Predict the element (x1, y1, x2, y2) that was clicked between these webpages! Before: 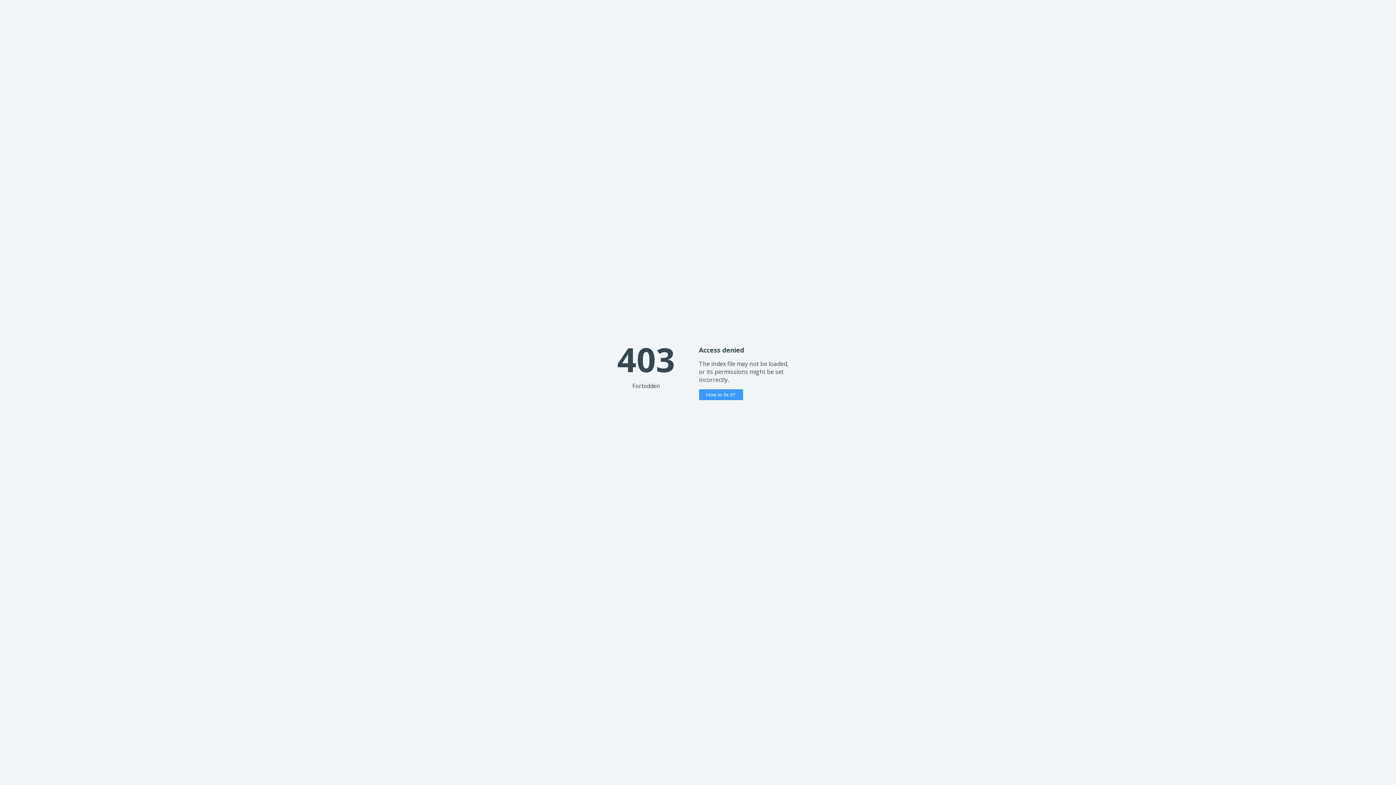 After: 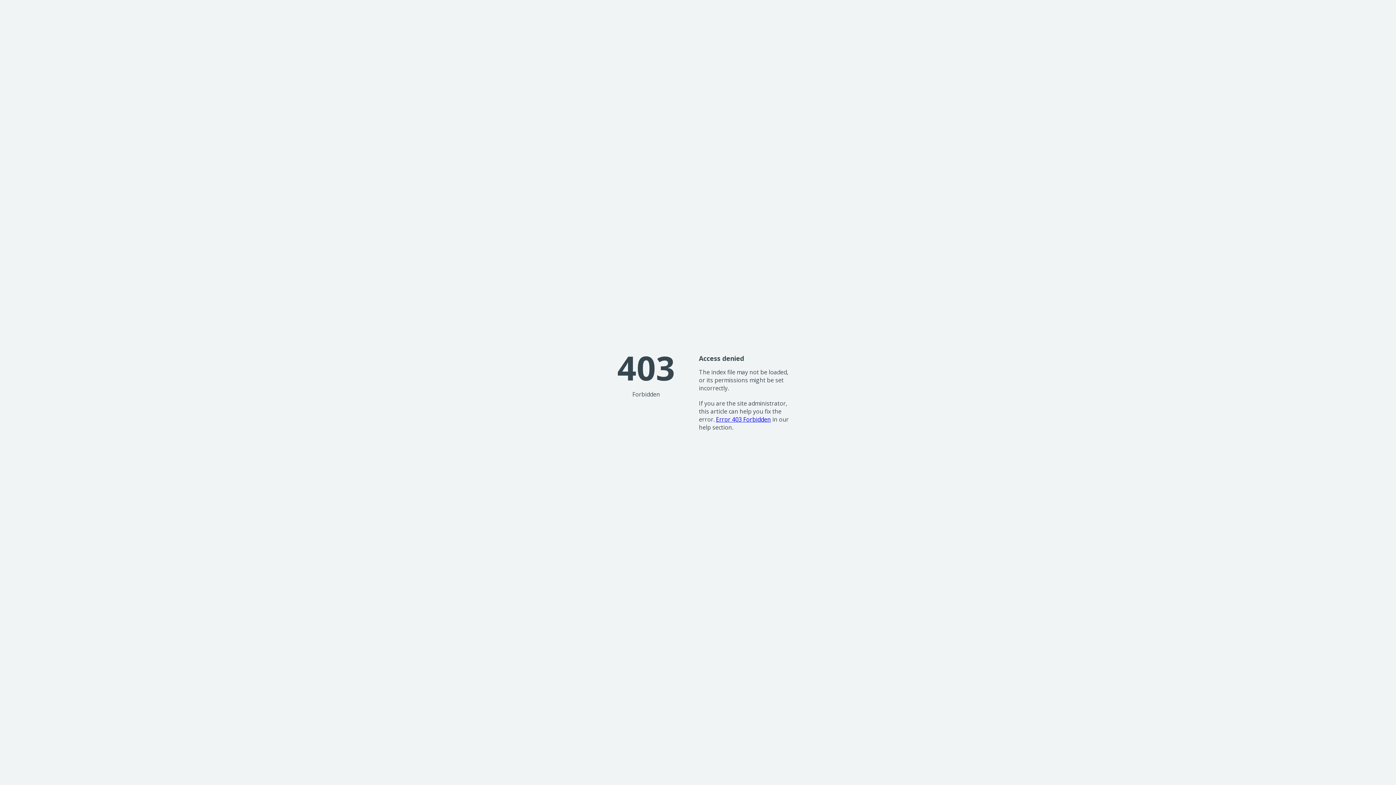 Action: bbox: (699, 389, 743, 400) label: How to fix it?